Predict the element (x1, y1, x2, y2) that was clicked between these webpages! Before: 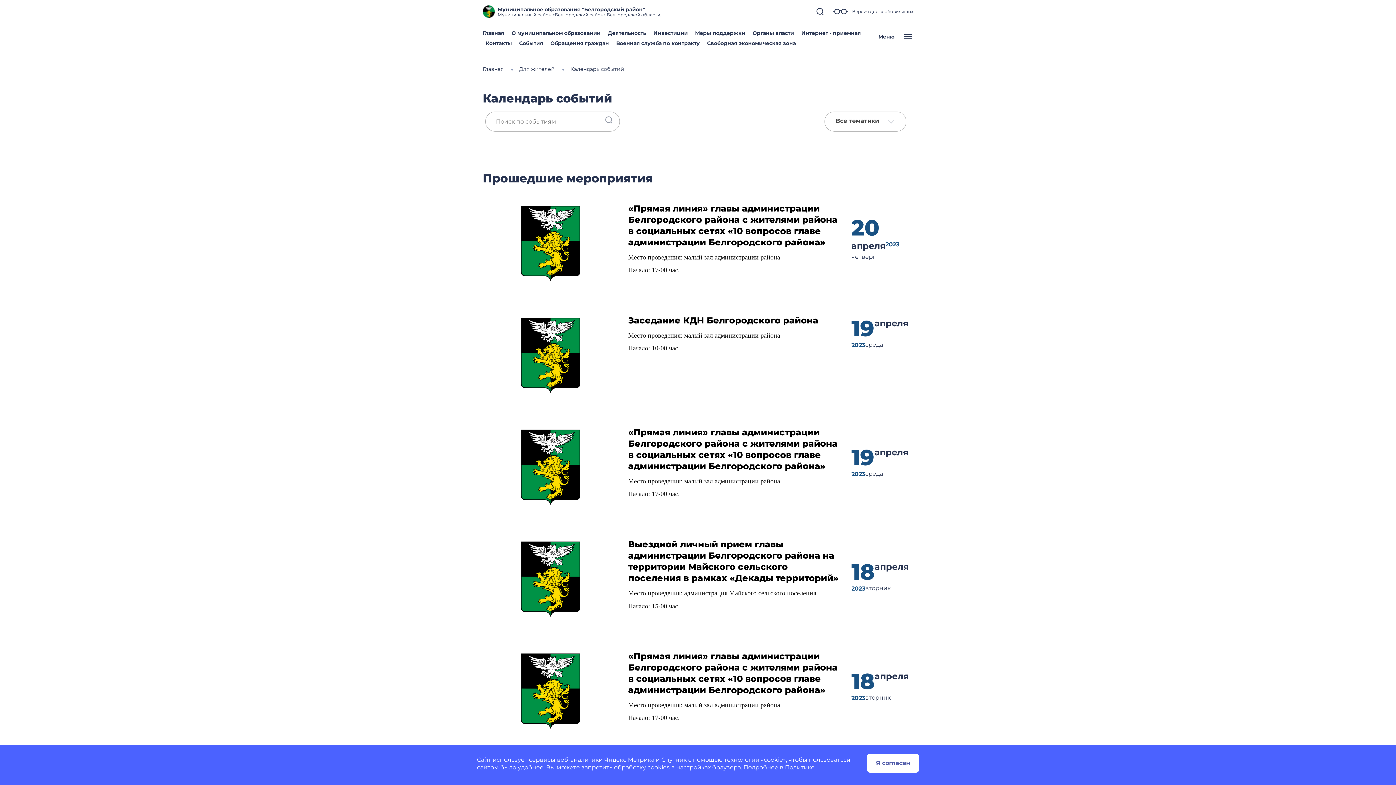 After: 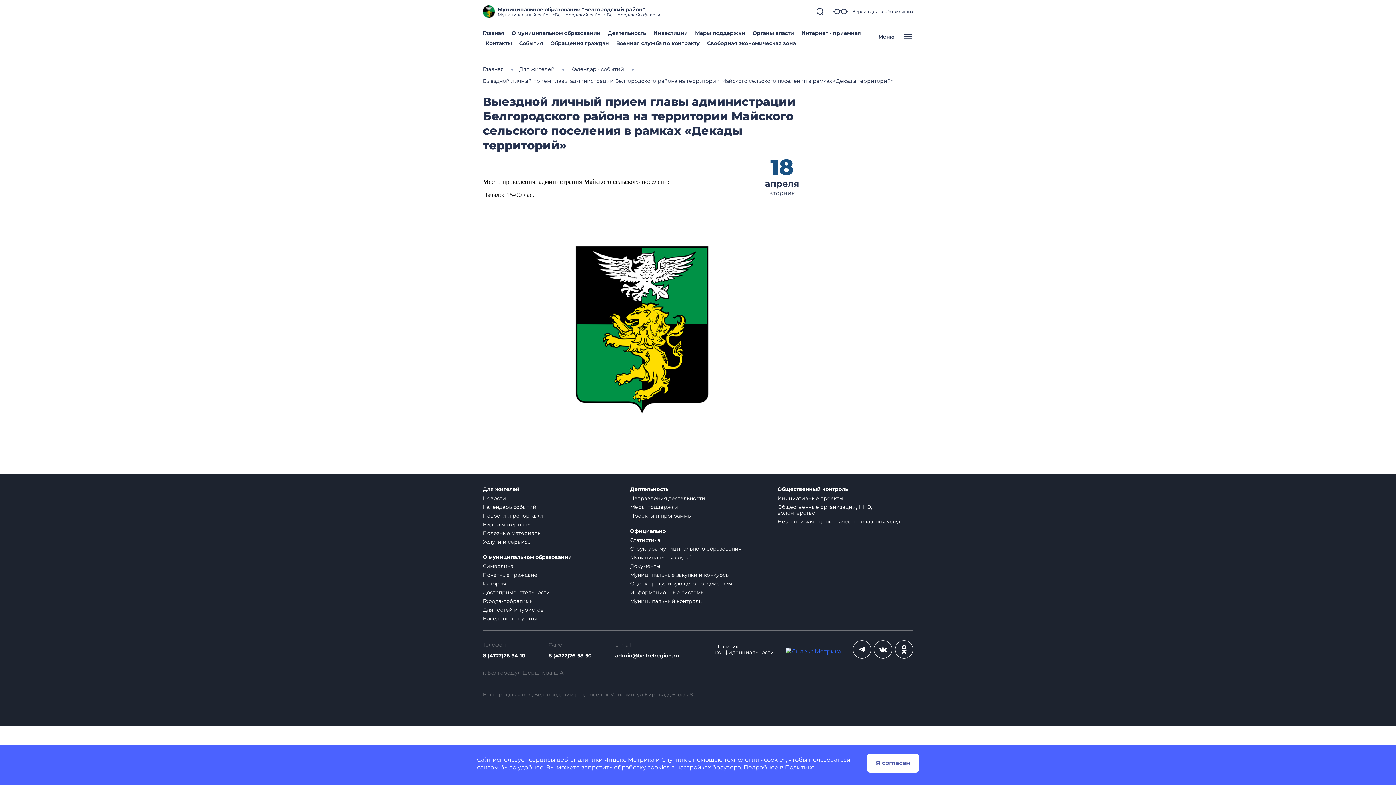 Action: bbox: (482, 579, 617, 586)